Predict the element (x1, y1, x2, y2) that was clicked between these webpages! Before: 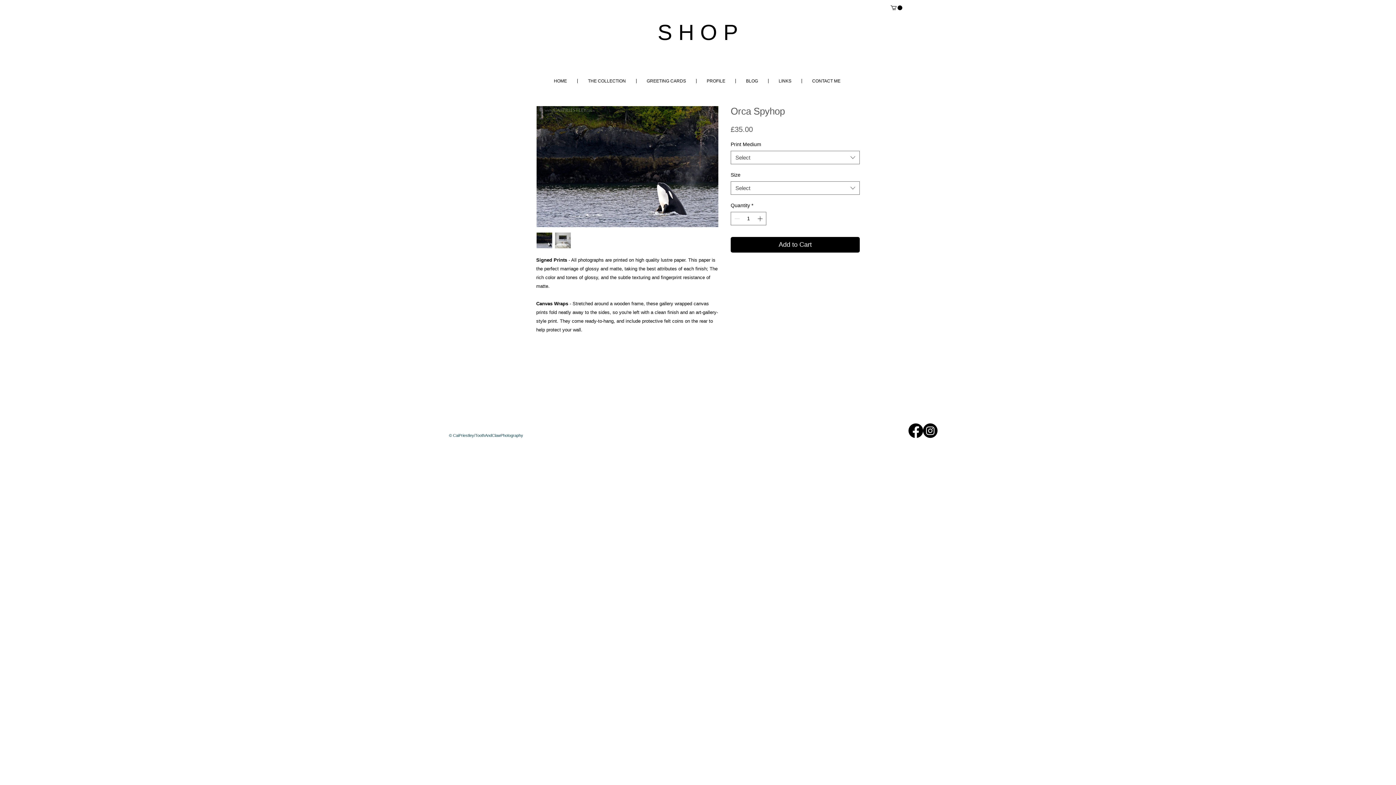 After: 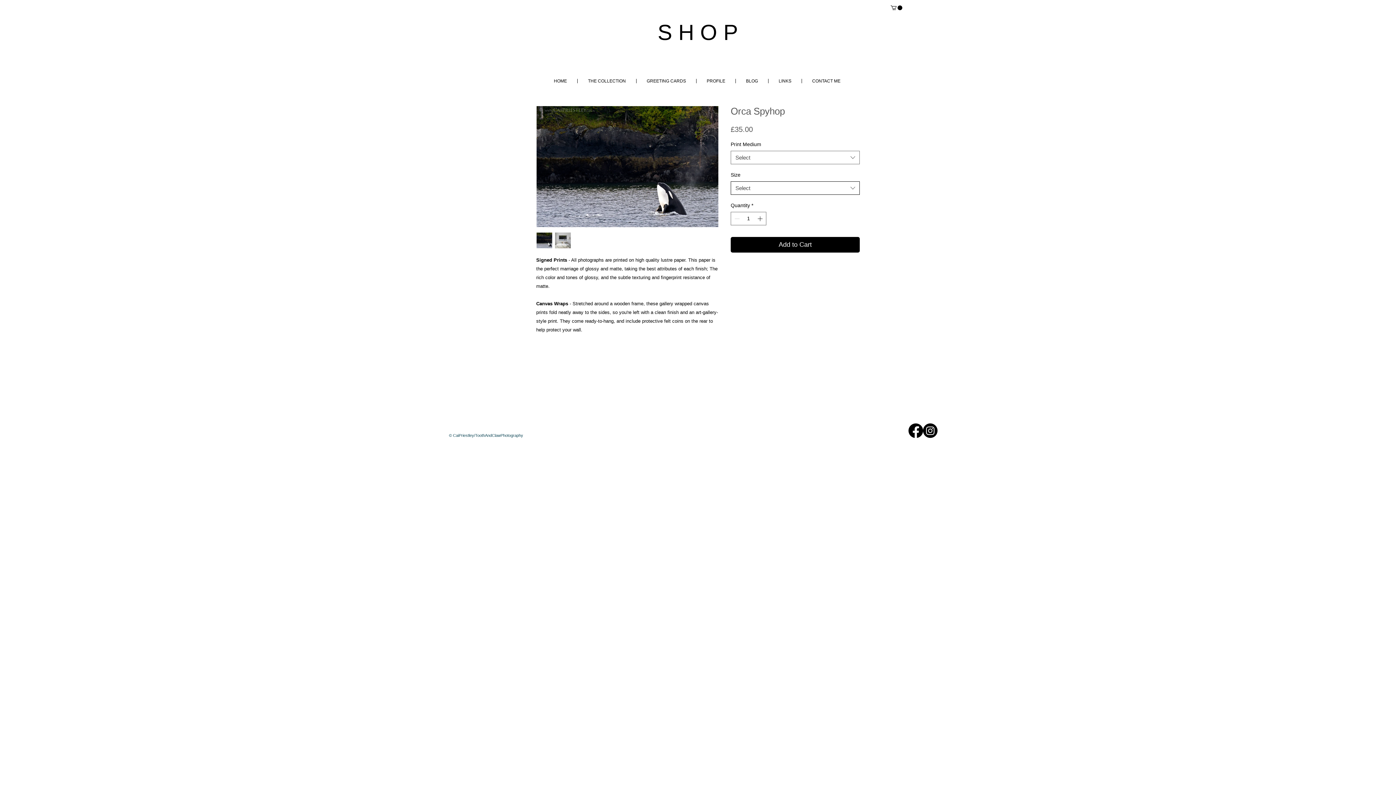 Action: label: Select bbox: (730, 181, 860, 194)